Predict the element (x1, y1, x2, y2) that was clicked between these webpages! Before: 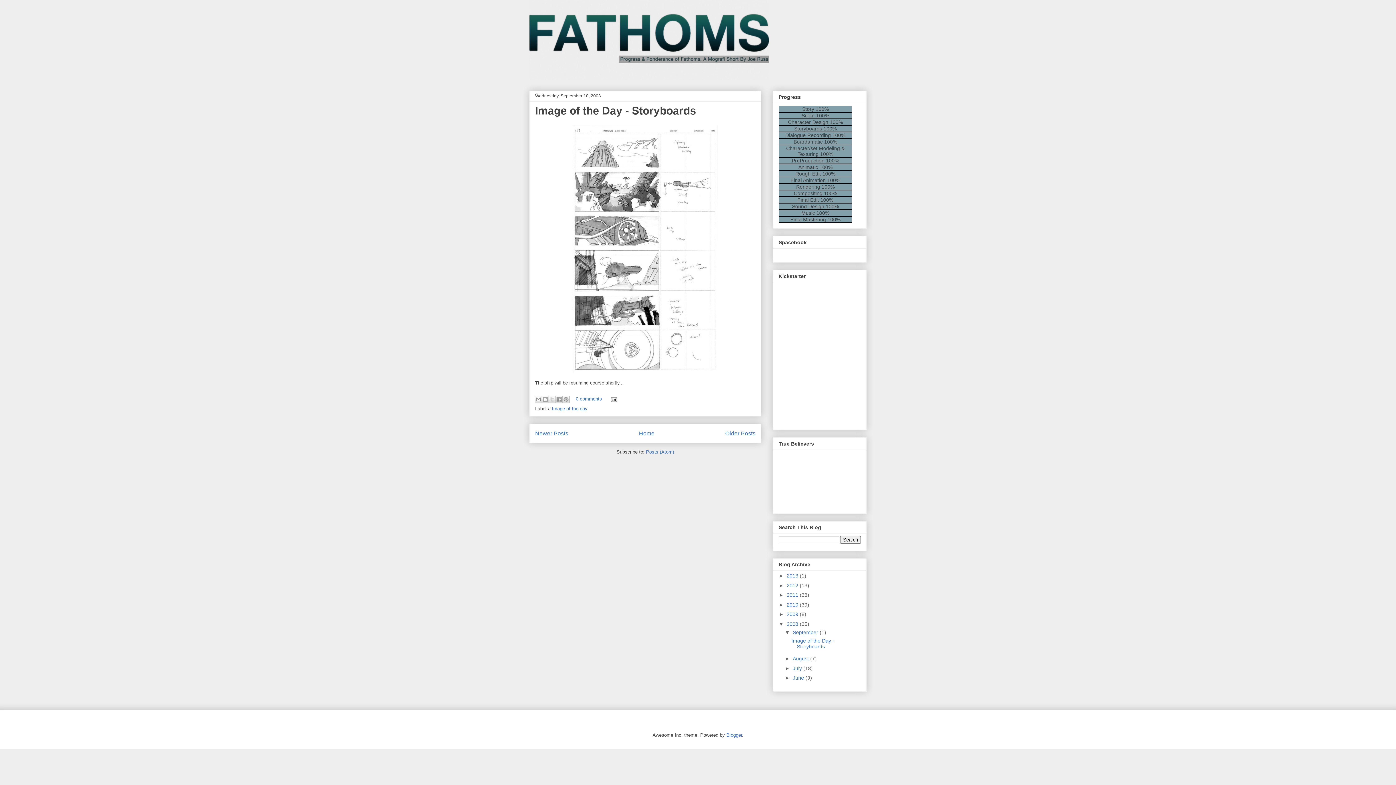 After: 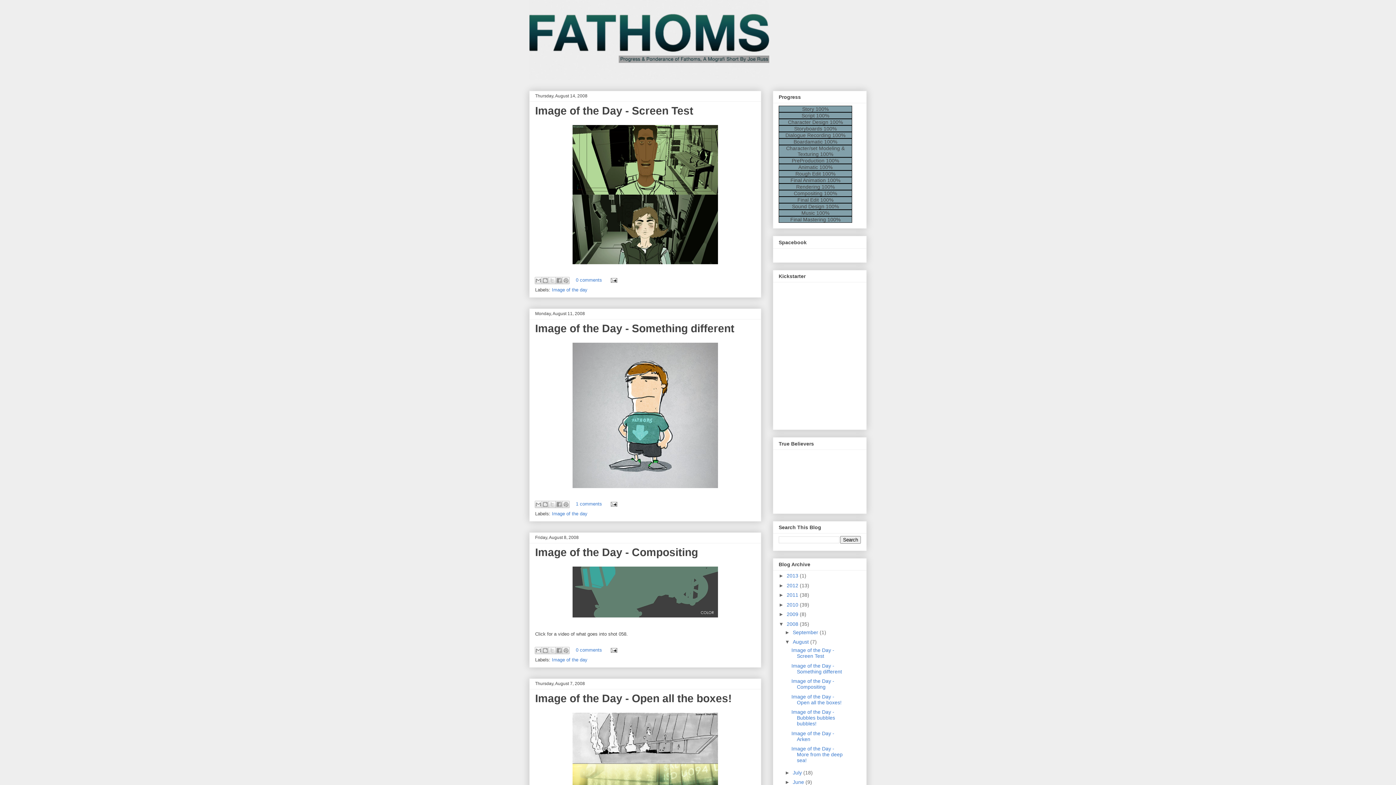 Action: label: August  bbox: (793, 656, 810, 661)